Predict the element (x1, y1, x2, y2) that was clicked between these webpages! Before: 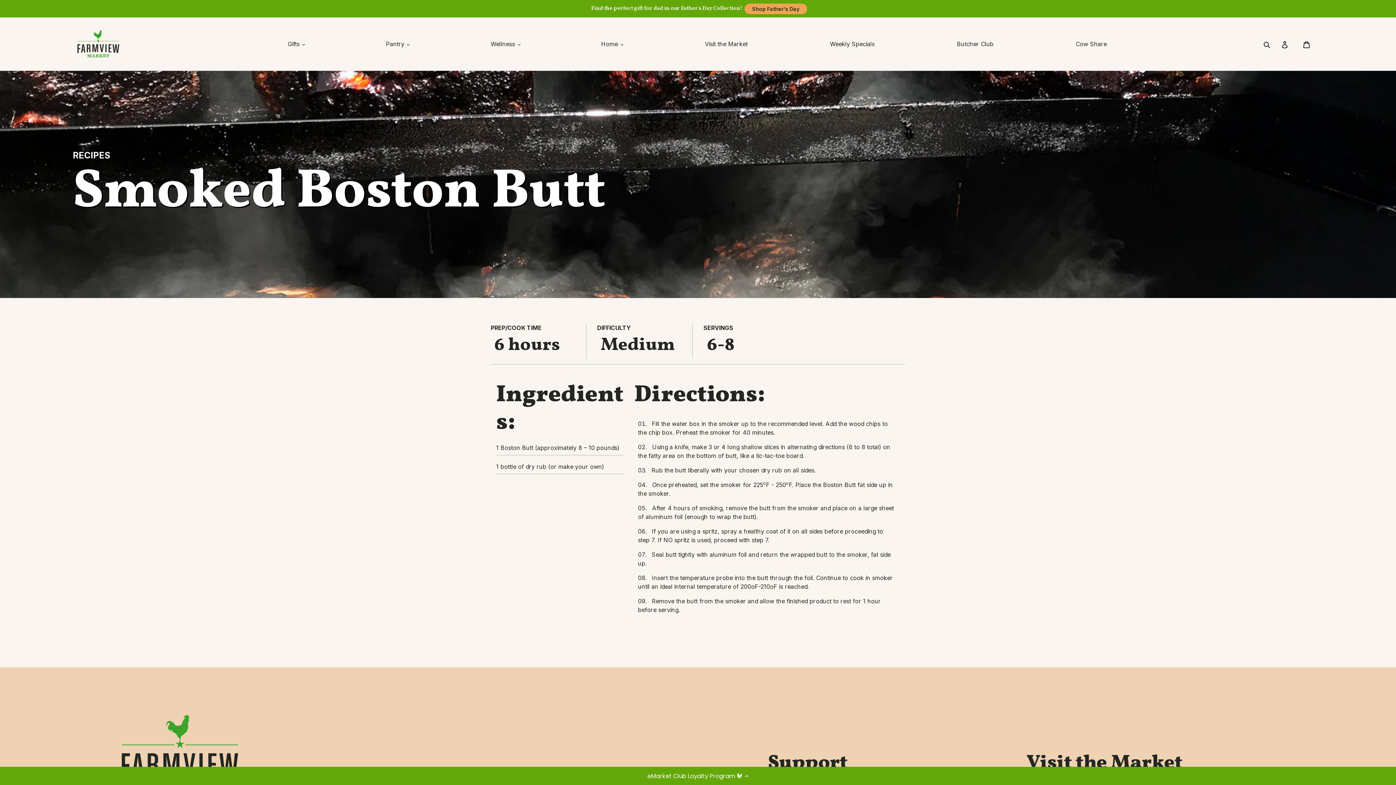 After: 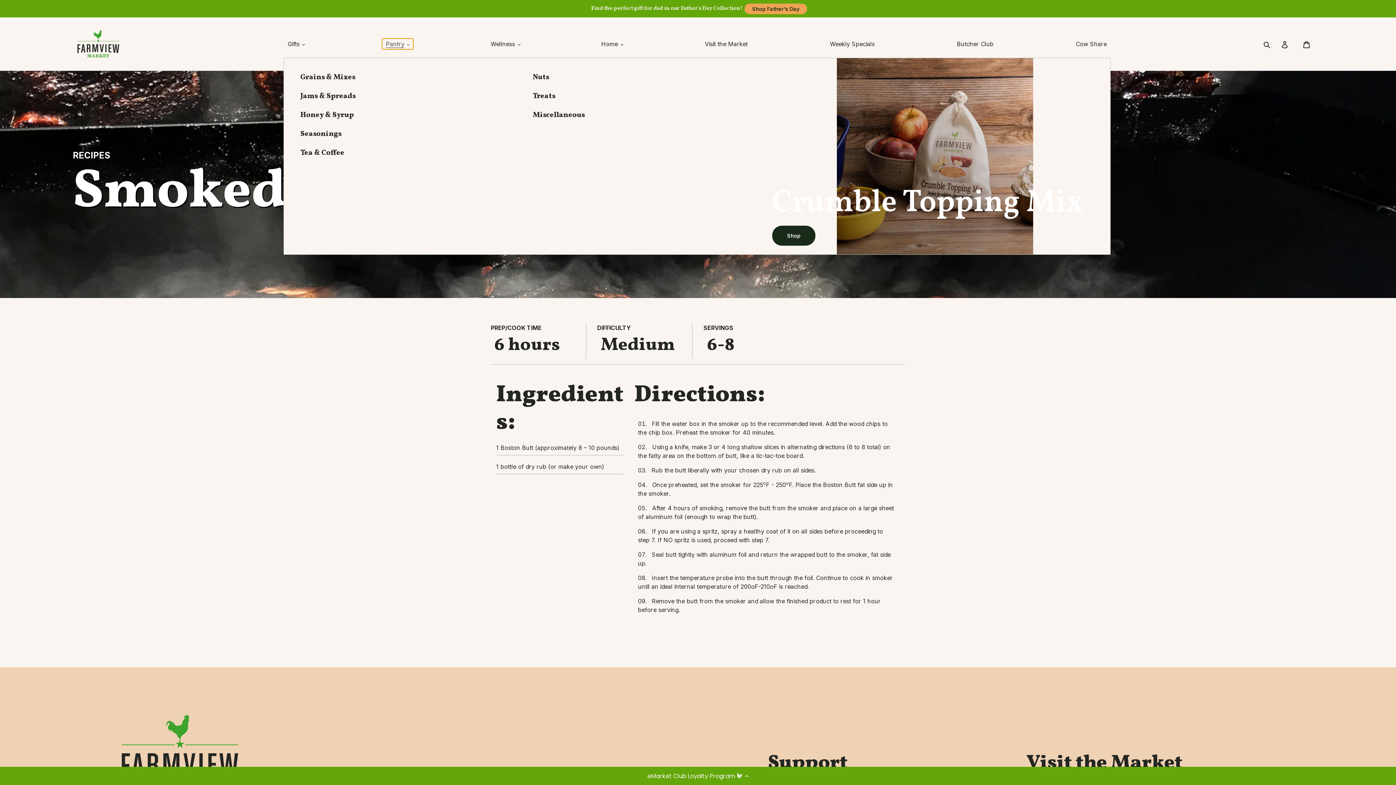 Action: bbox: (382, 38, 413, 49) label: Pantry